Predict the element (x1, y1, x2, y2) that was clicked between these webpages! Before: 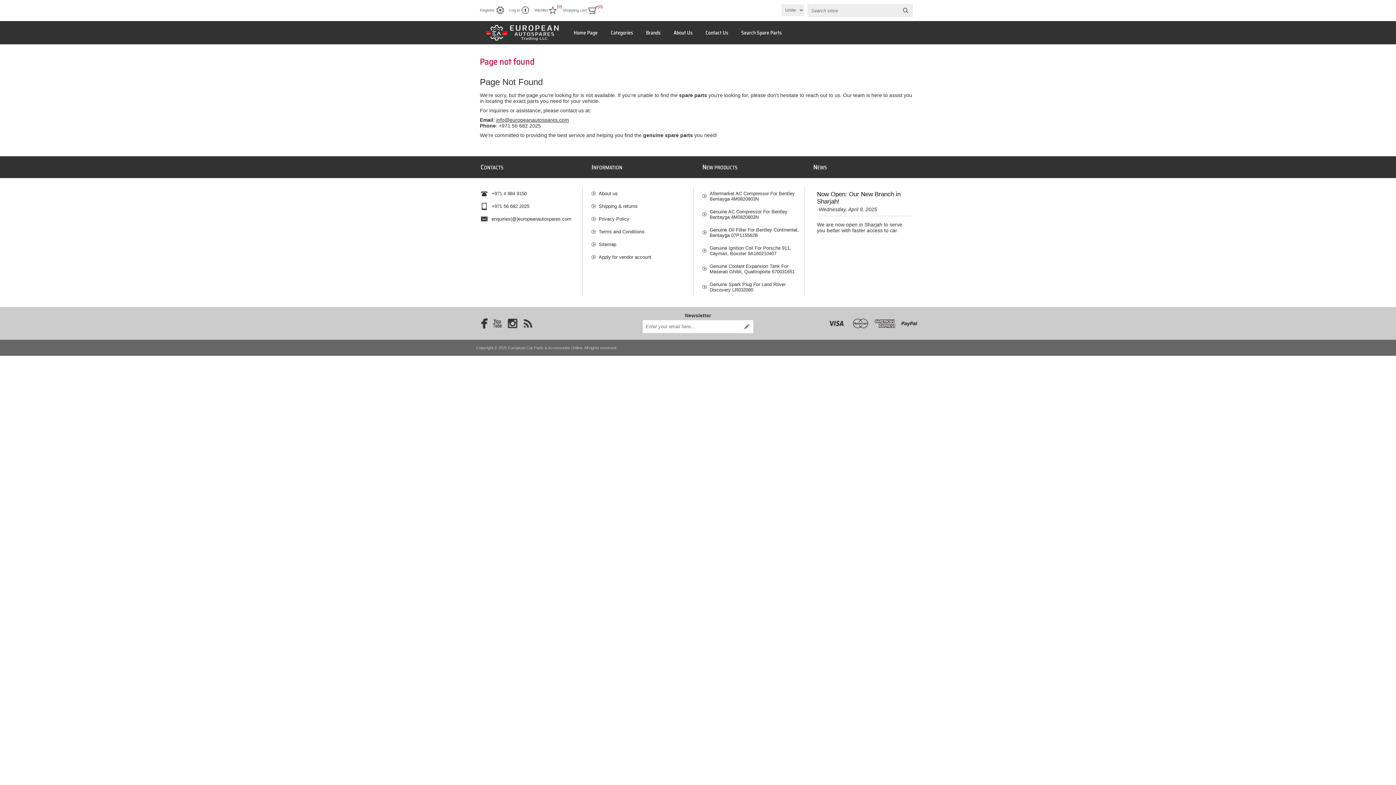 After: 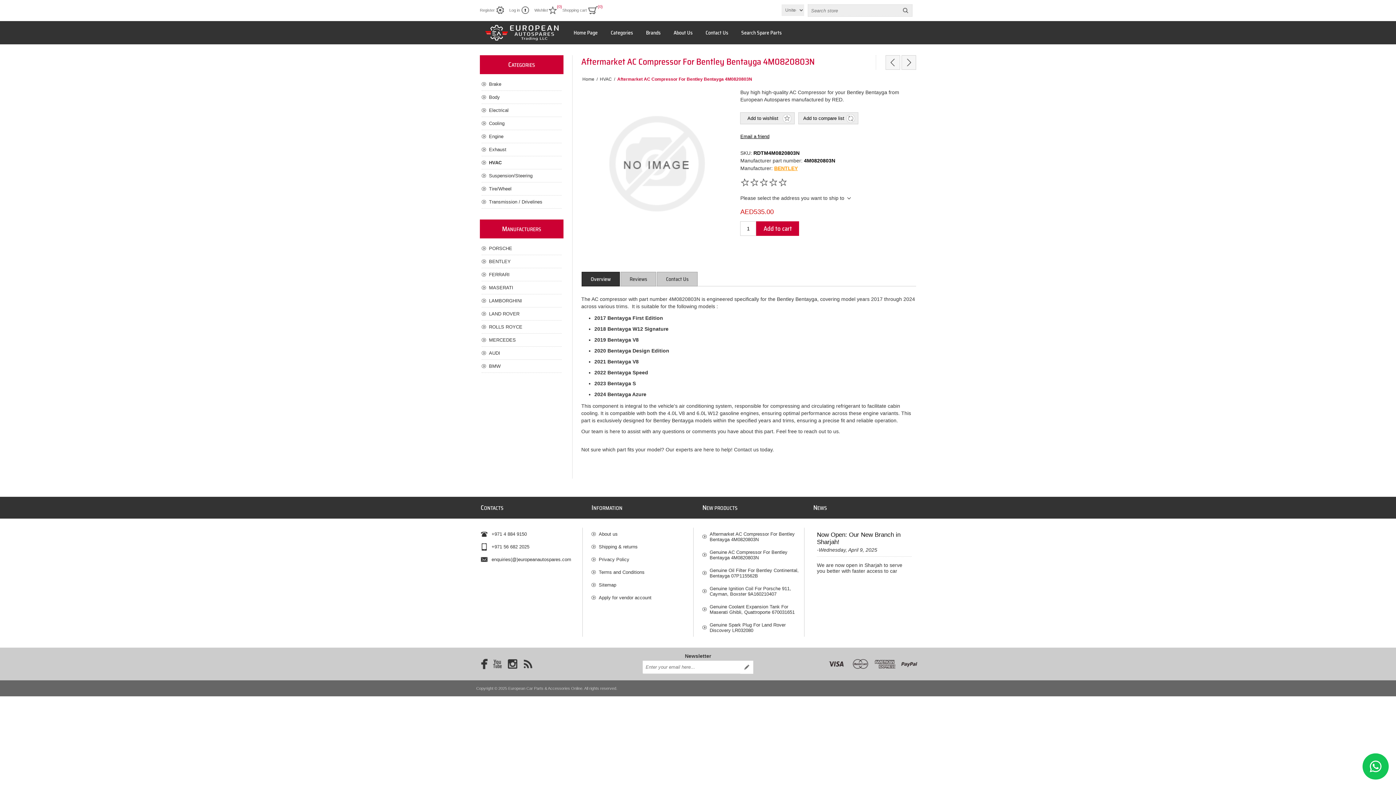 Action: bbox: (702, 187, 804, 205) label: Aftermarket AC Compressor For Bentley Bentayga 4M0820803N